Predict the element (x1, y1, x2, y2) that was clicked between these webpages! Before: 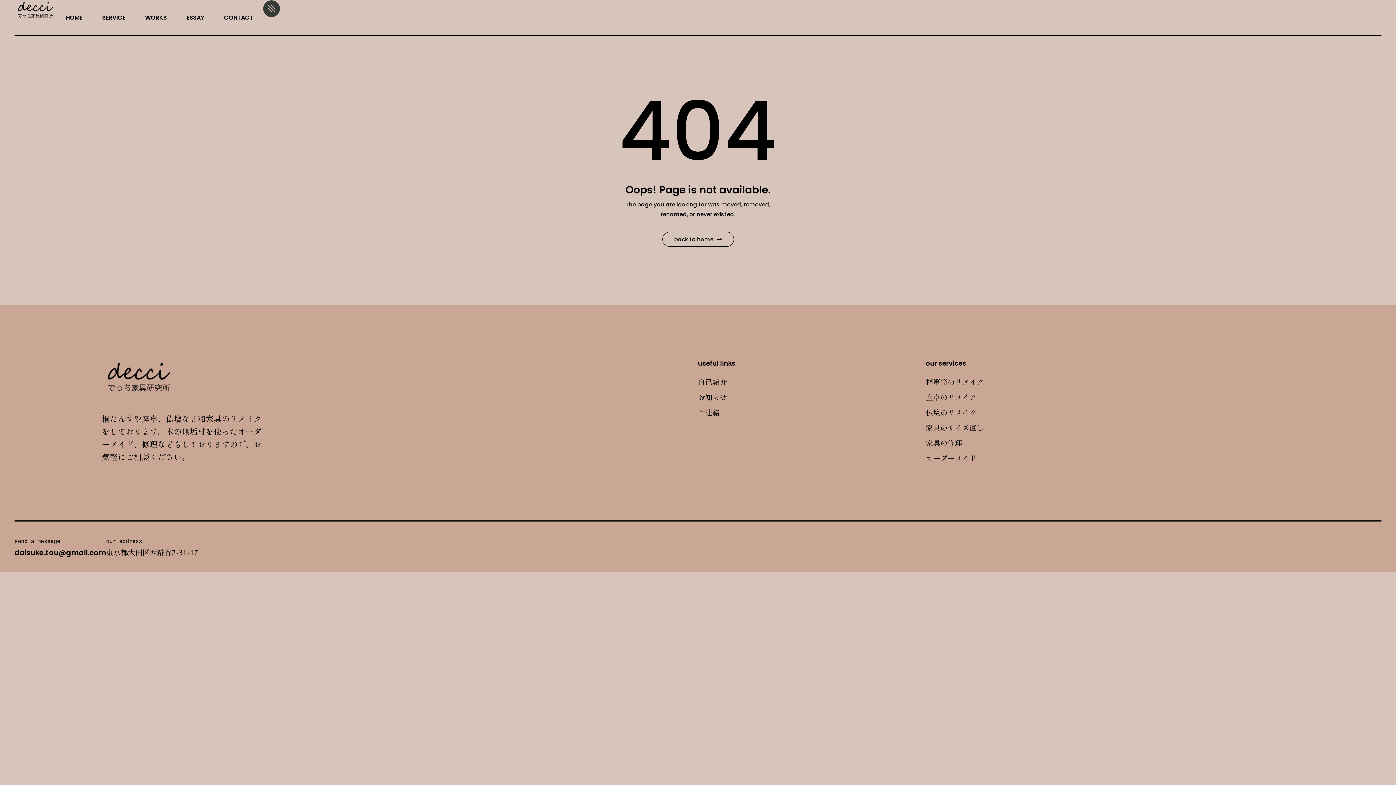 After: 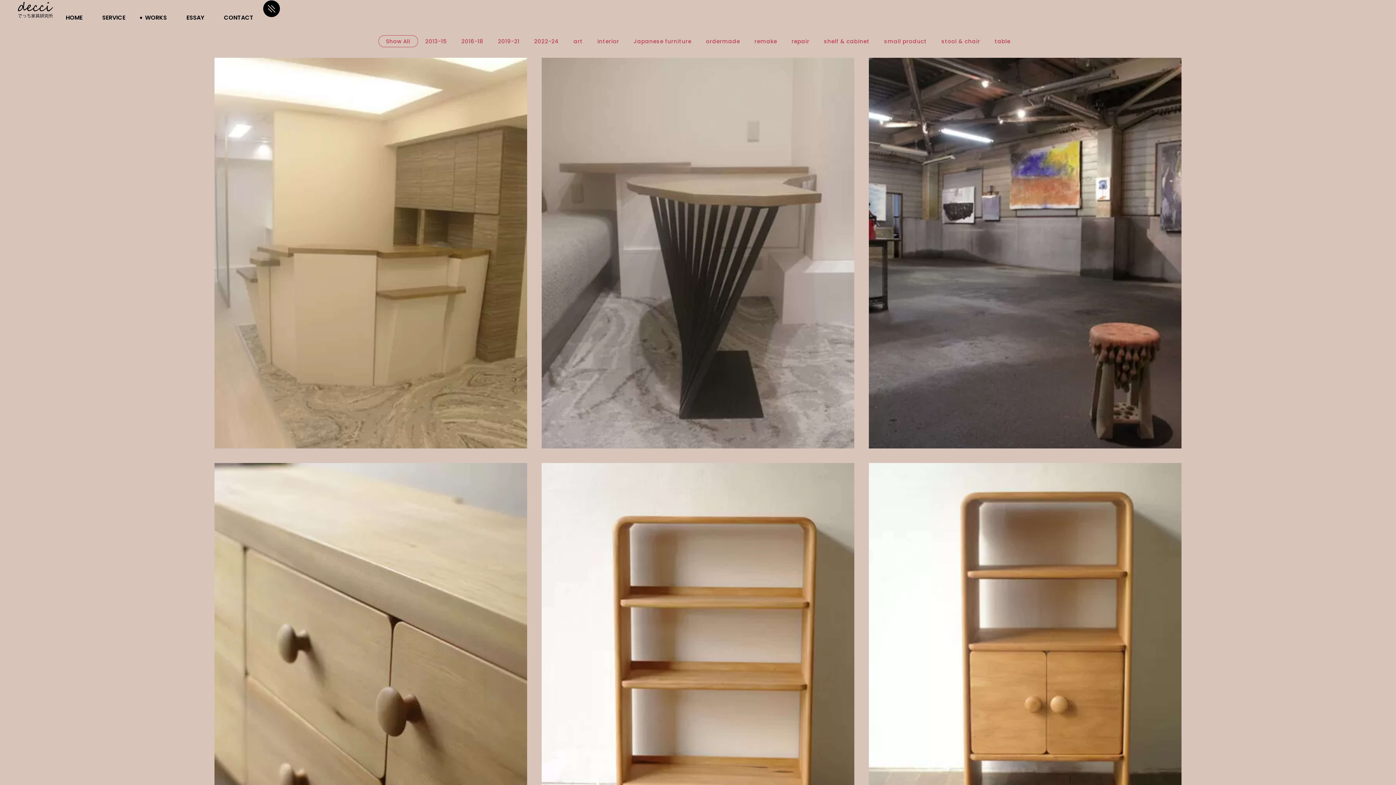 Action: bbox: (140, 0, 172, 35) label: WORKS